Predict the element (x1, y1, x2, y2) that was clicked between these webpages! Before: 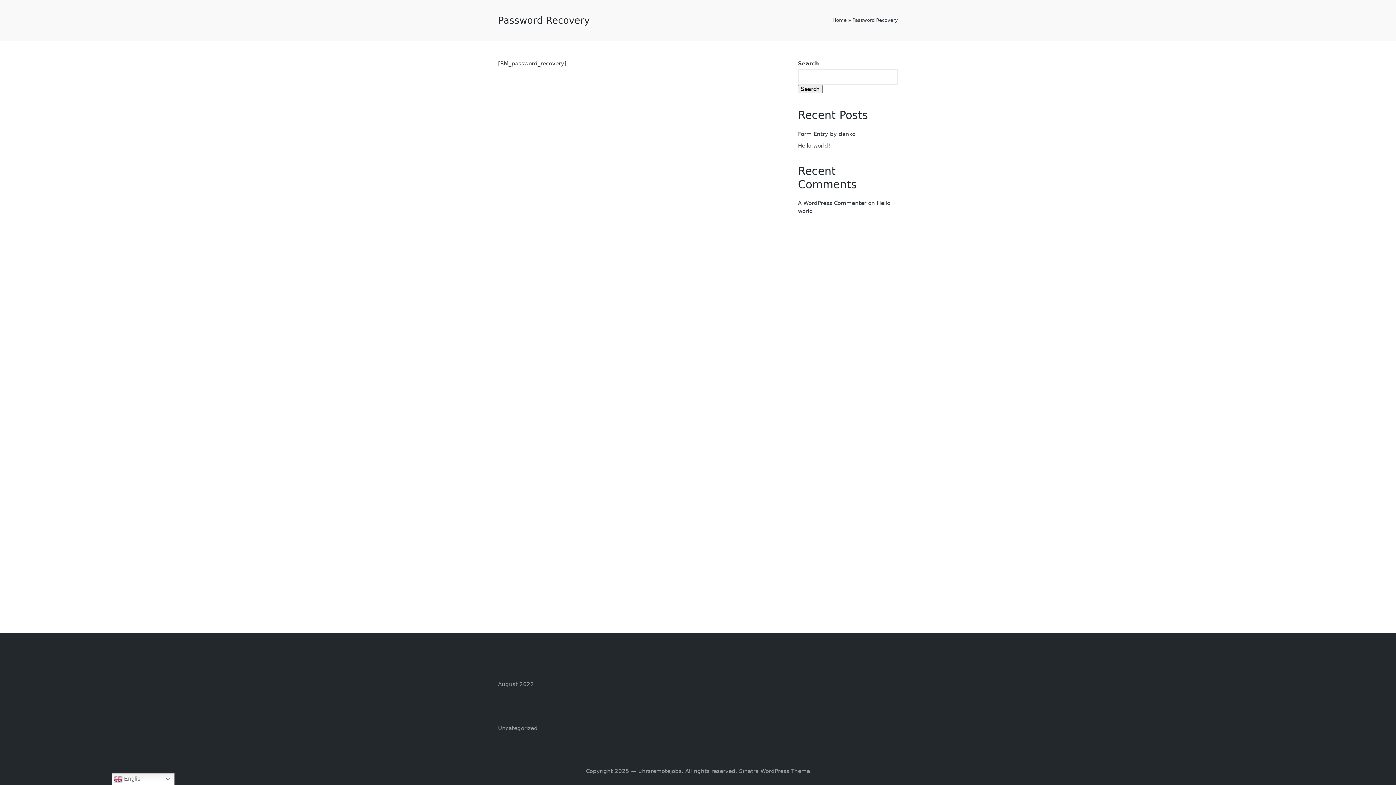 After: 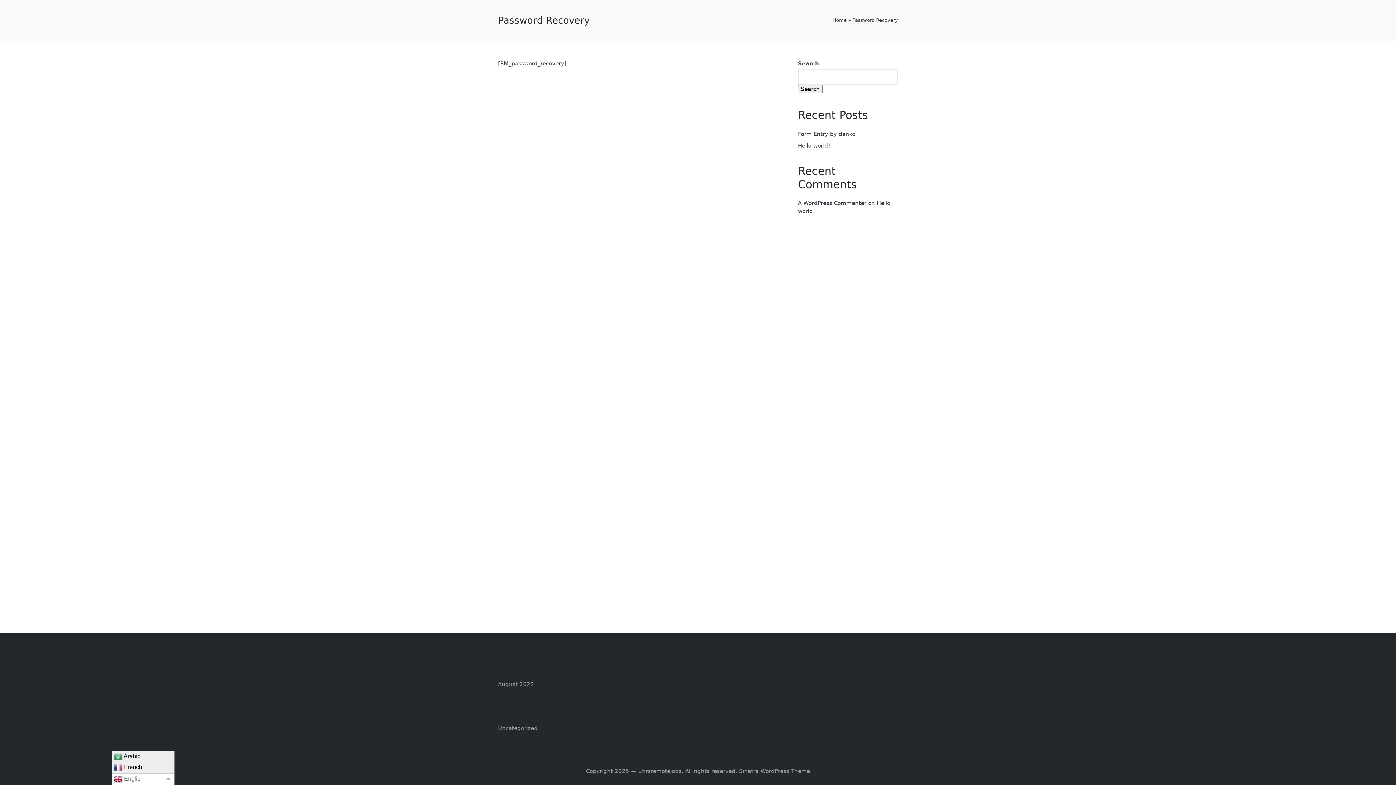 Action: bbox: (111, 773, 174, 785) label:  English